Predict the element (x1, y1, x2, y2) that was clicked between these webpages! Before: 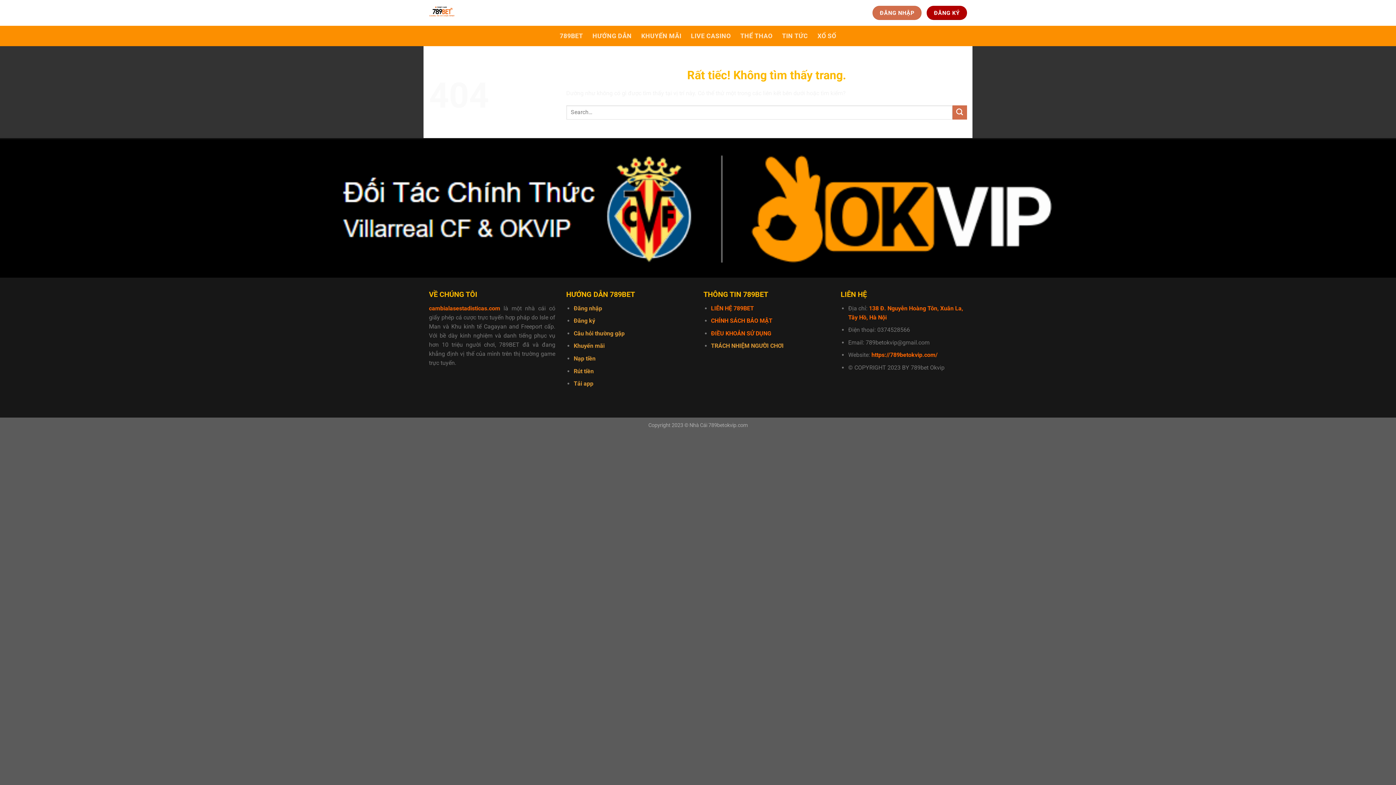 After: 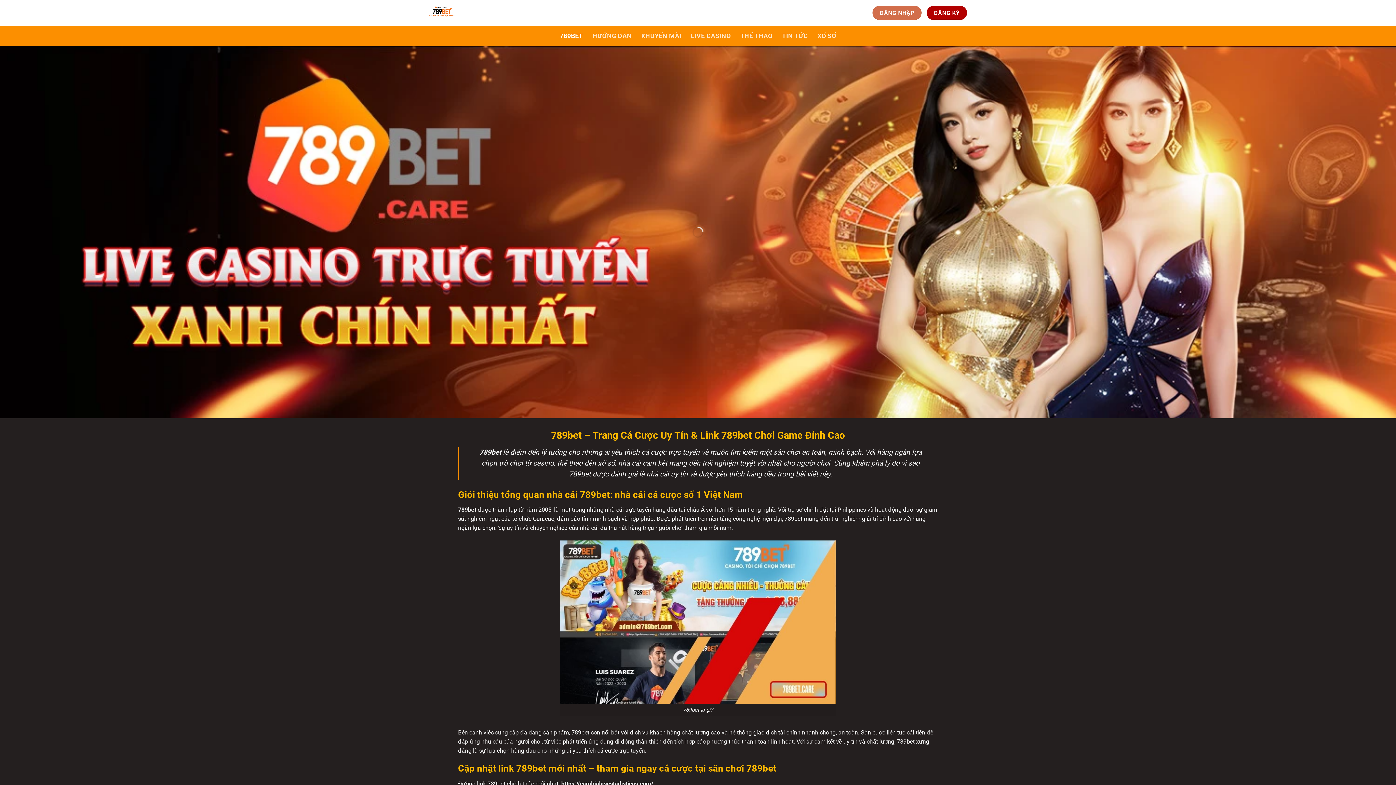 Action: bbox: (429, 0, 683, 25)